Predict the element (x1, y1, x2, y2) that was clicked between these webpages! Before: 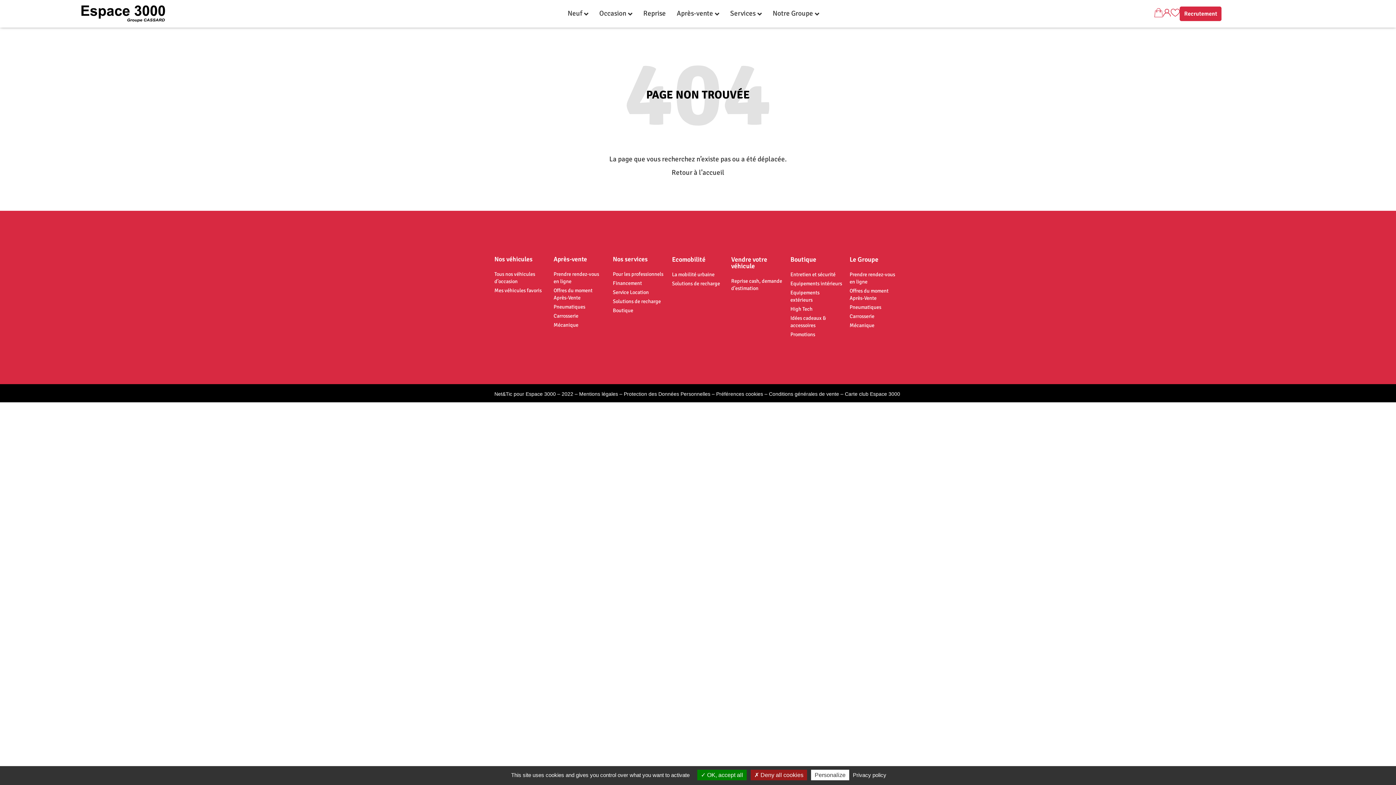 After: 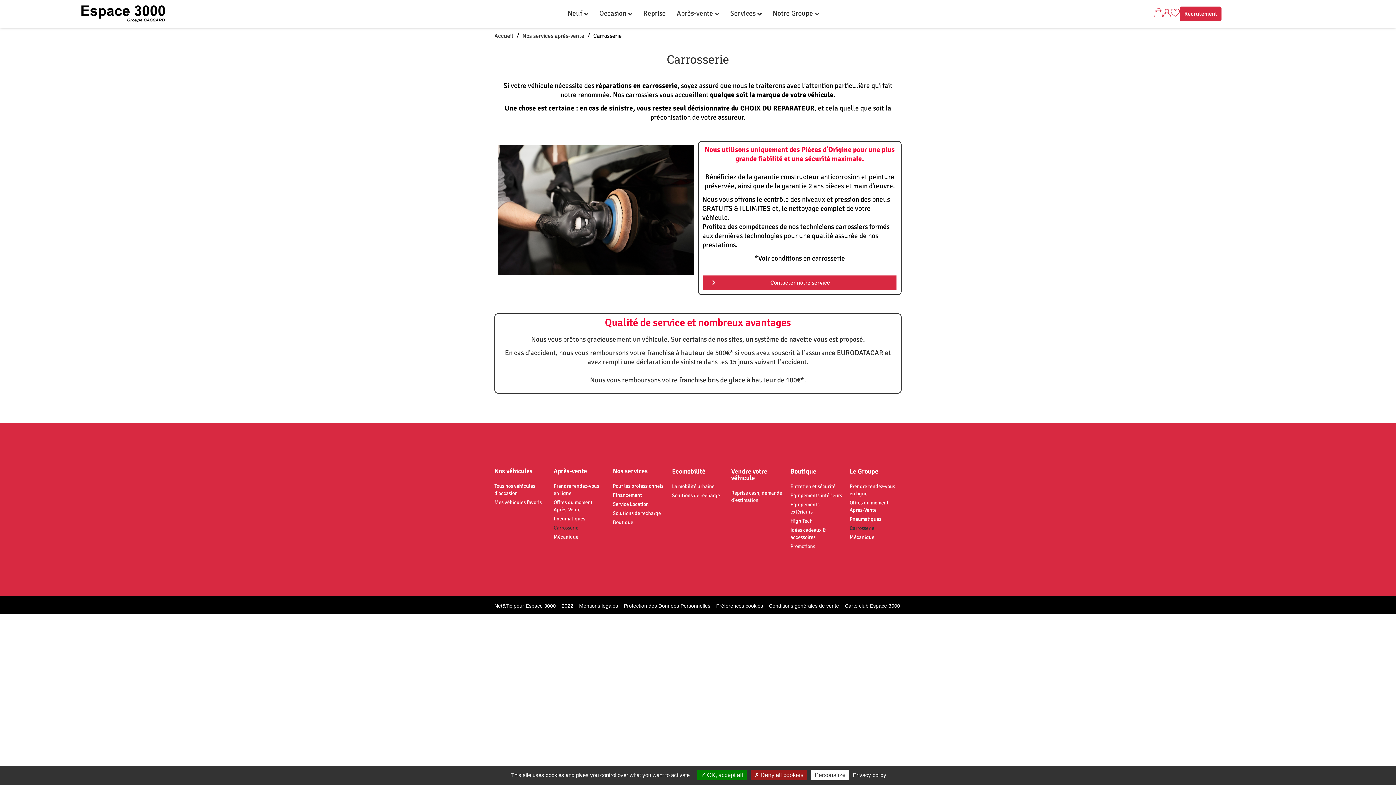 Action: bbox: (553, 311, 605, 320) label: Carrosserie